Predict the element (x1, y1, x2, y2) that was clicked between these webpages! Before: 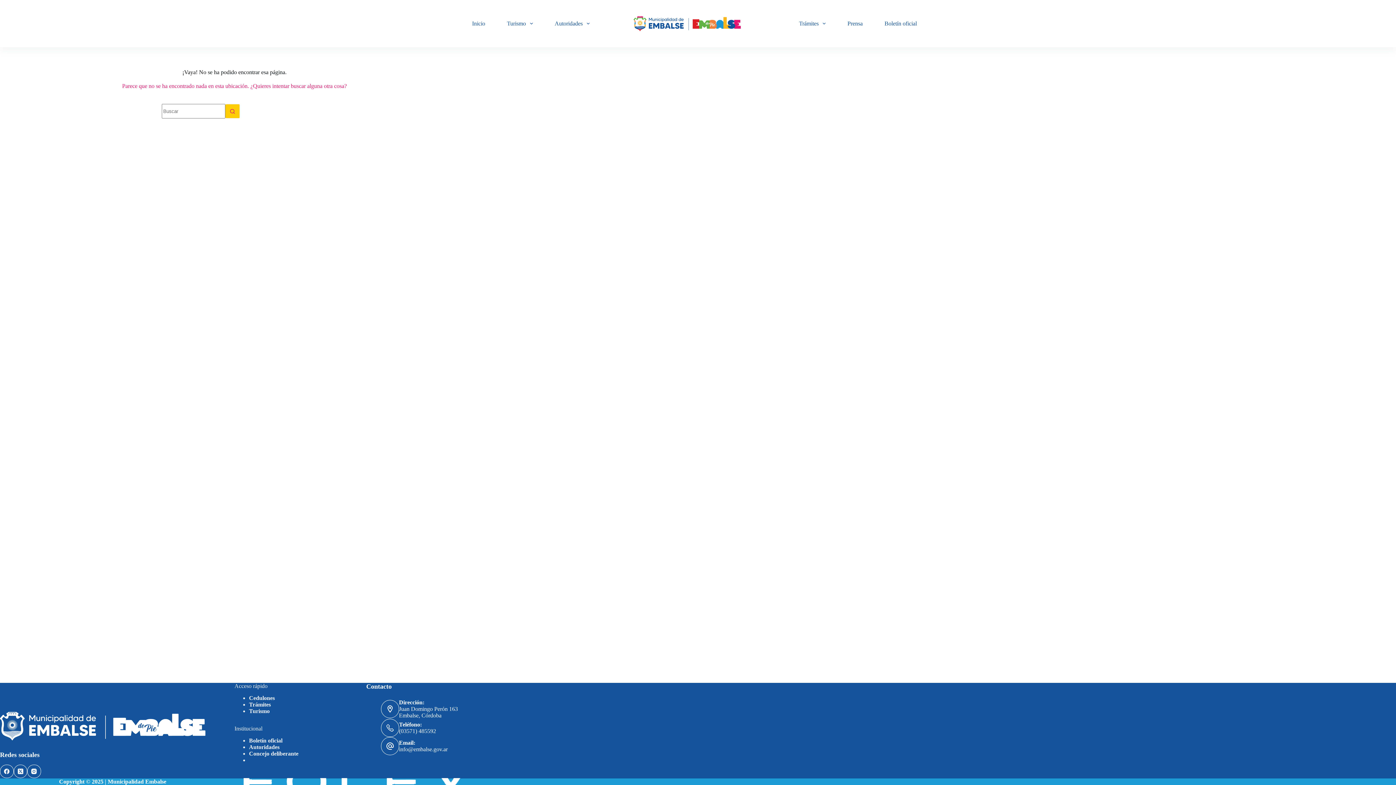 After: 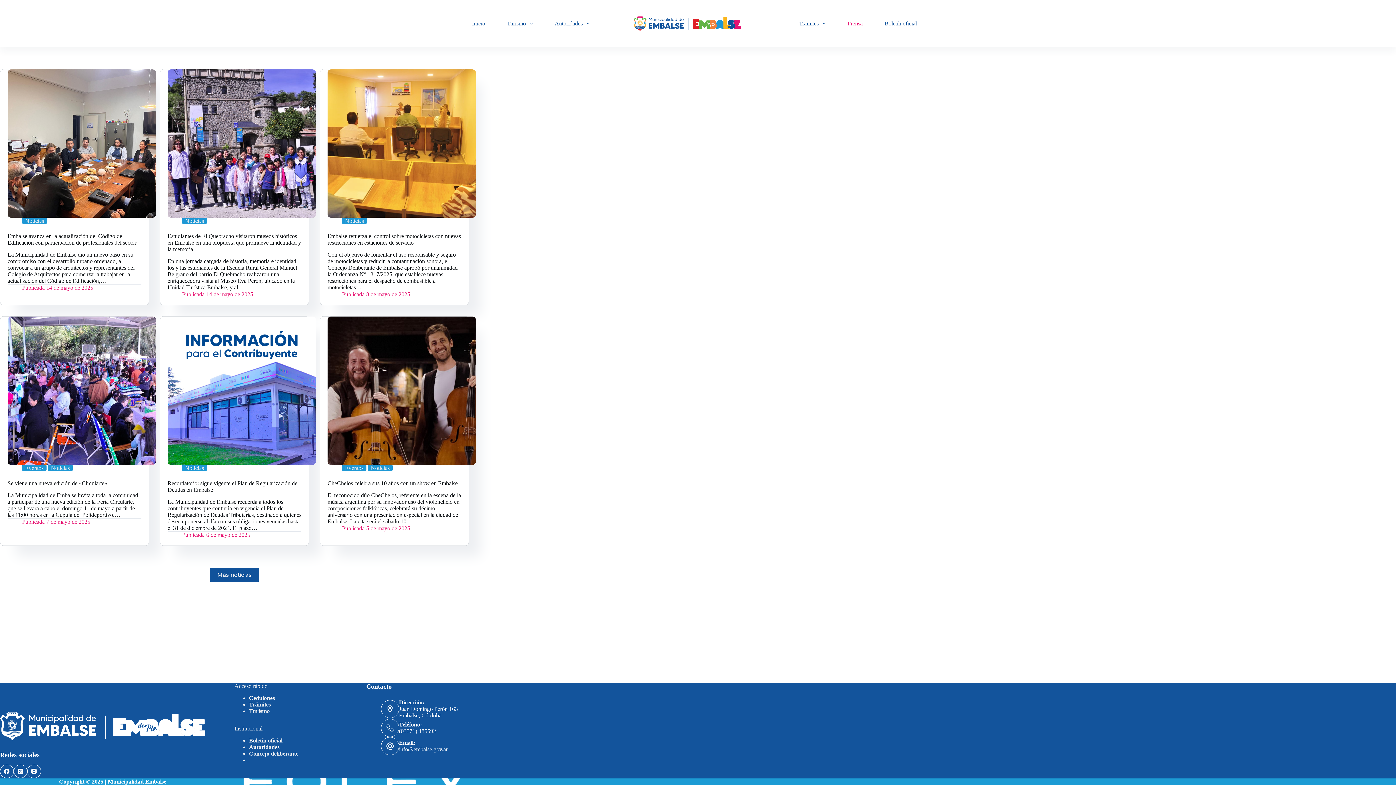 Action: label: Prensa bbox: (836, 0, 873, 47)